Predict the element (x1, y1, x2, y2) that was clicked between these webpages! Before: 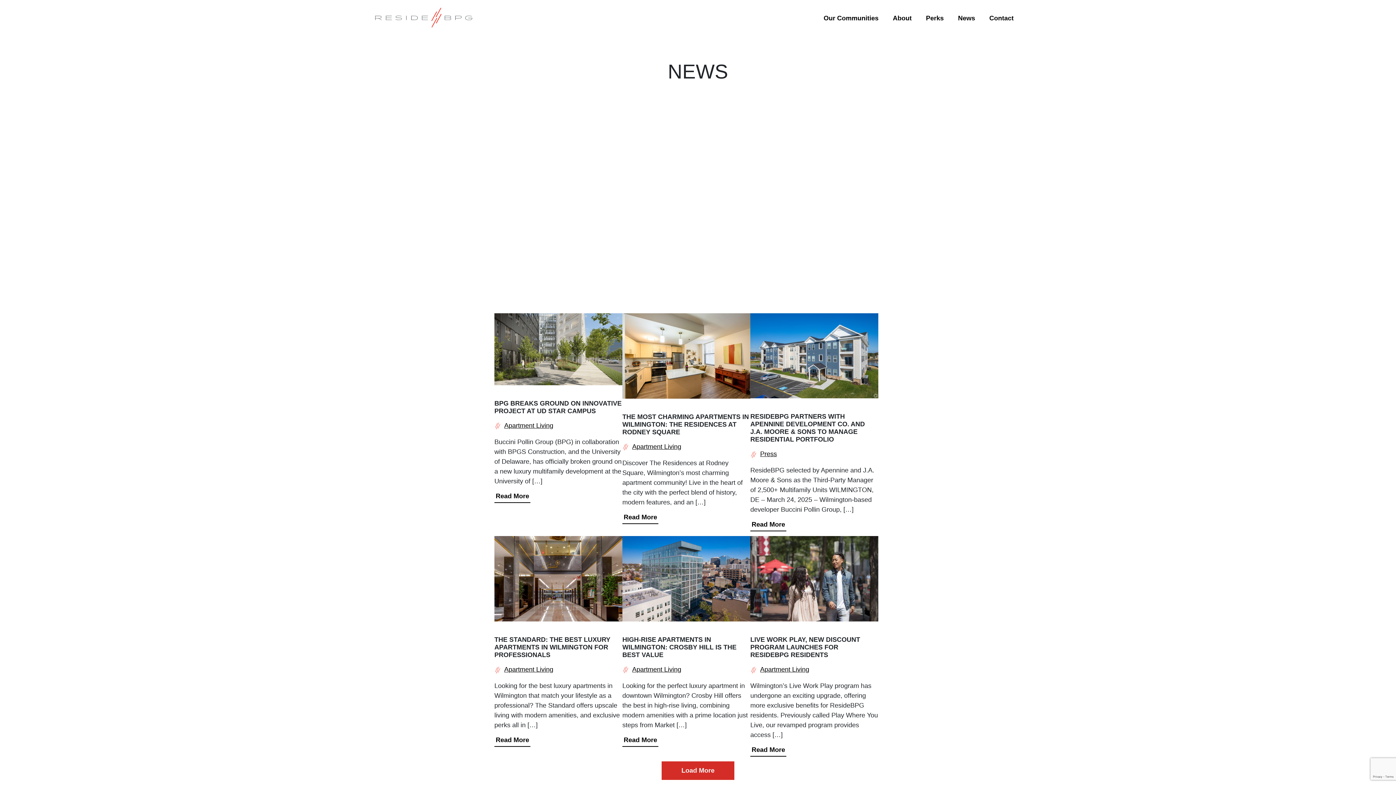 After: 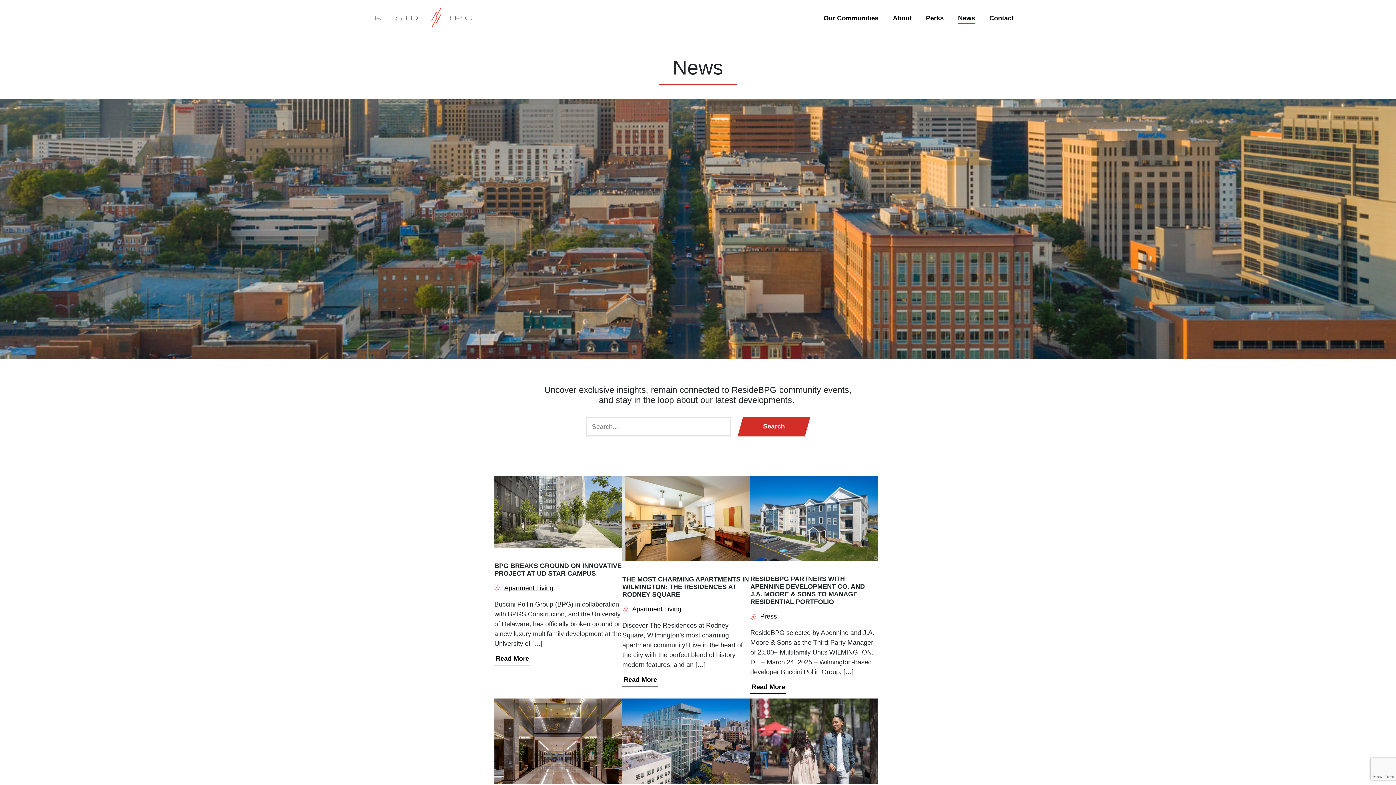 Action: bbox: (958, 10, 975, 26) label: News